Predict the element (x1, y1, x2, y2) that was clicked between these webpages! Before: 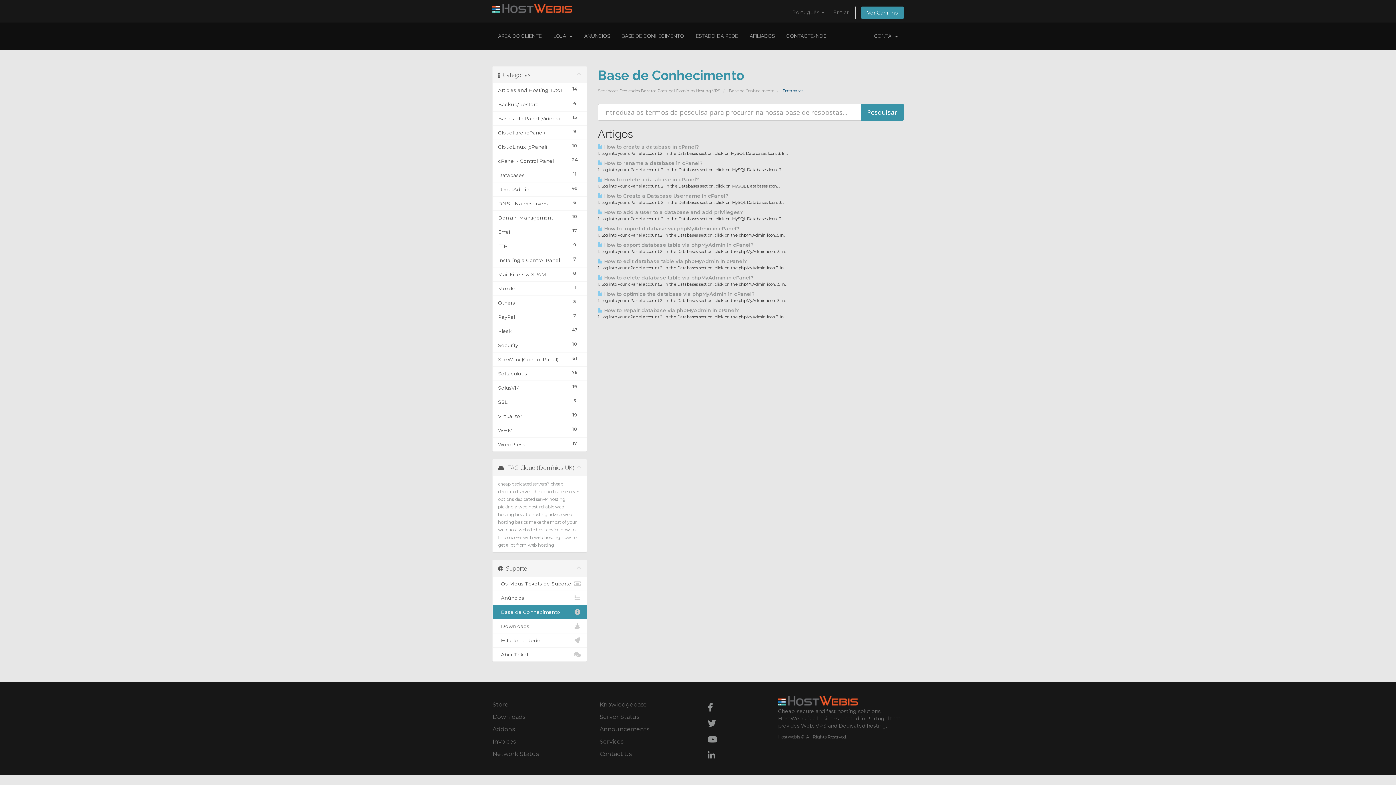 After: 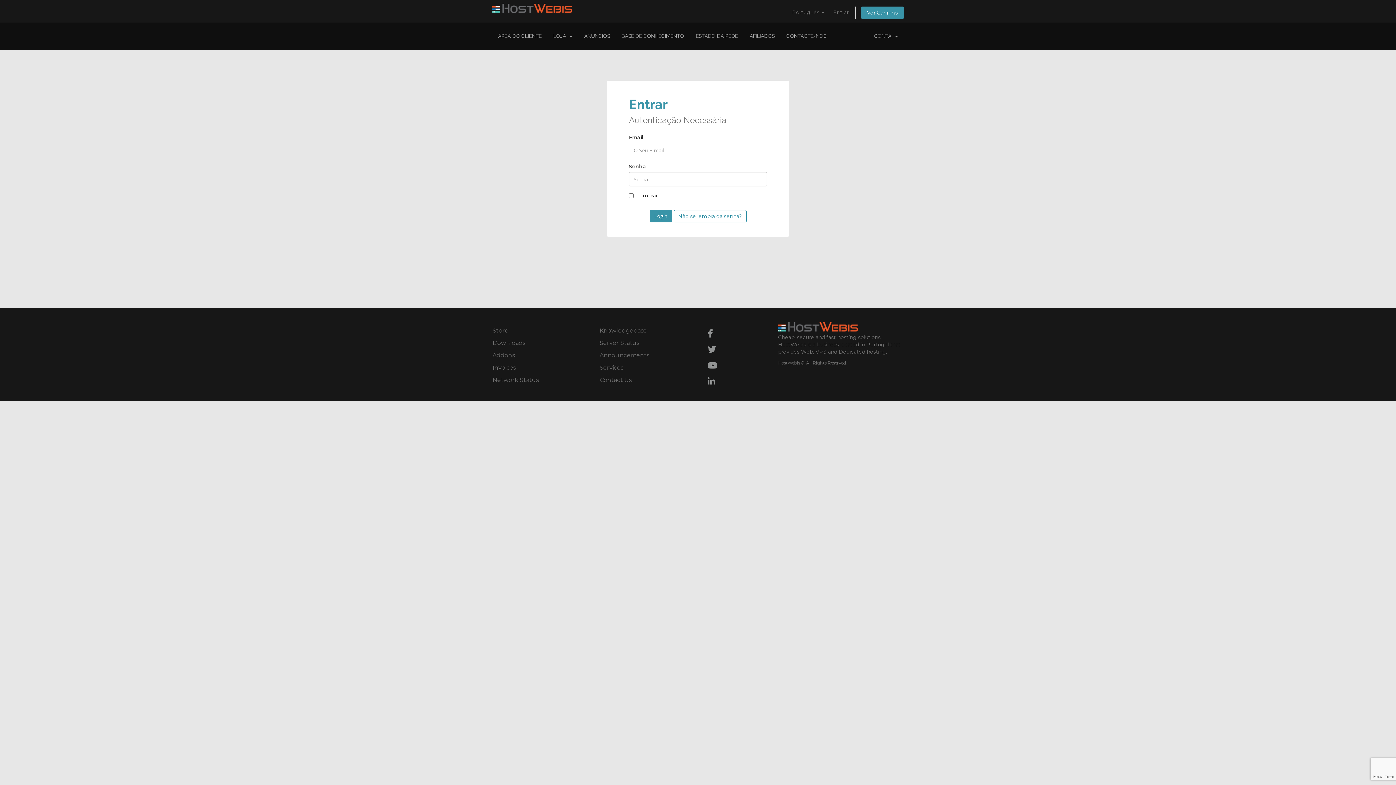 Action: label: Entrar bbox: (829, 6, 852, 18)